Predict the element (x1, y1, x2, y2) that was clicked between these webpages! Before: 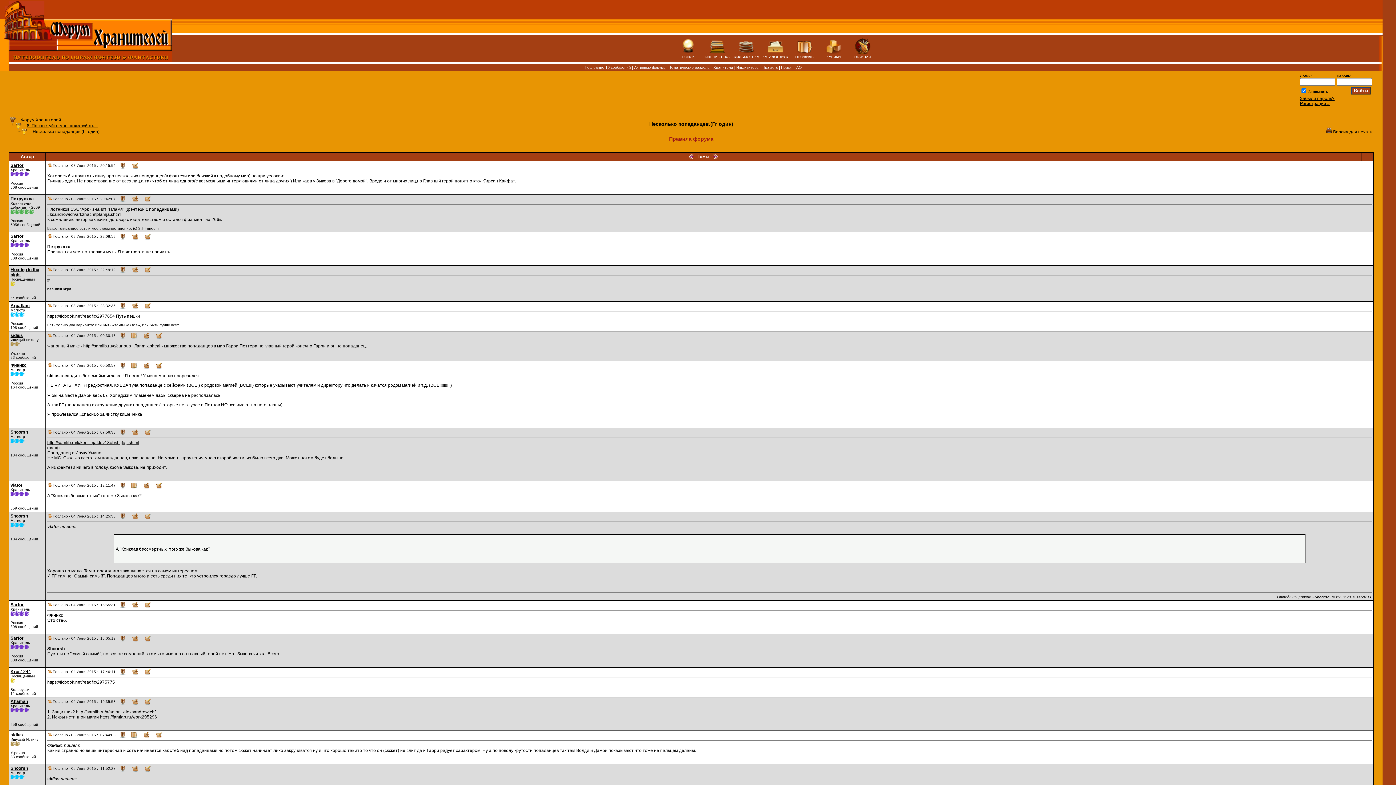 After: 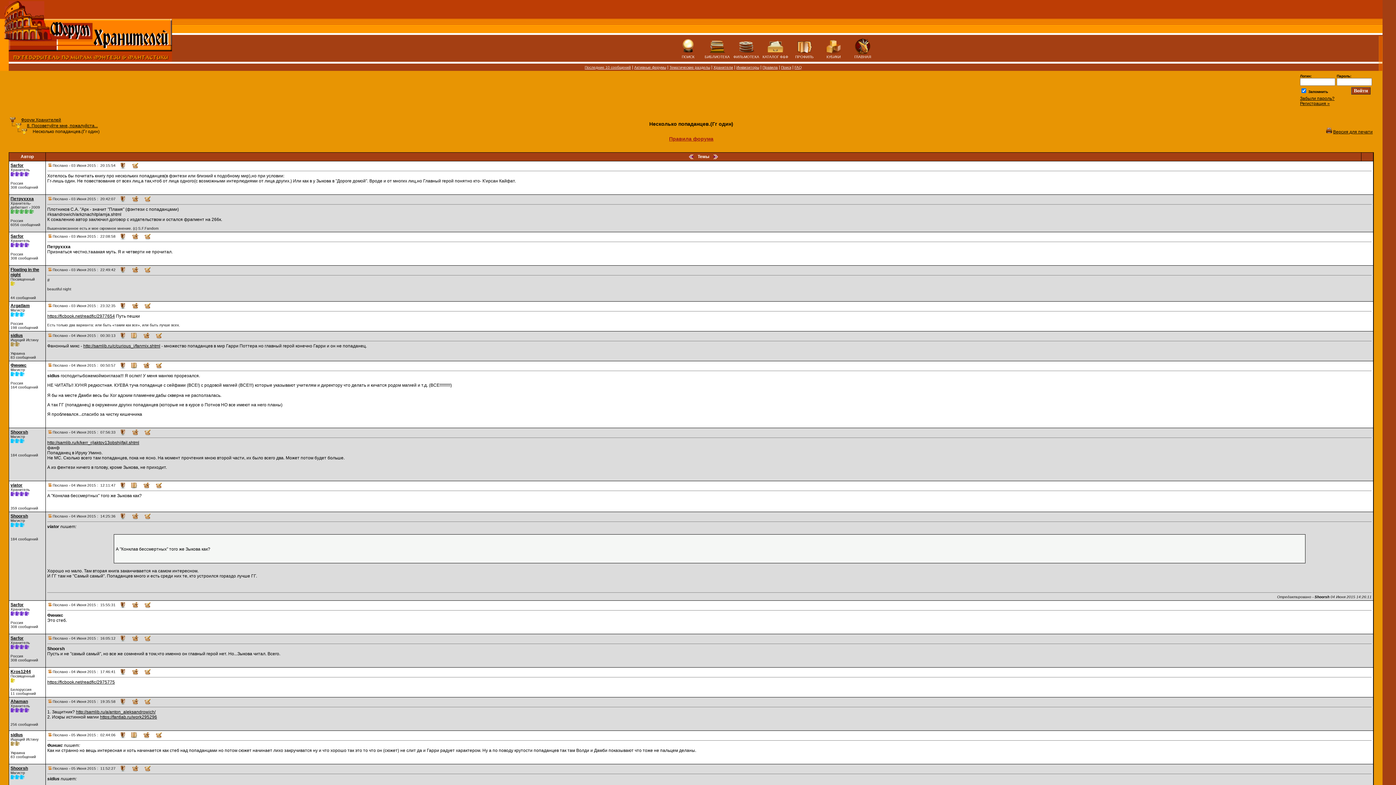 Action: bbox: (129, 362, 139, 368)